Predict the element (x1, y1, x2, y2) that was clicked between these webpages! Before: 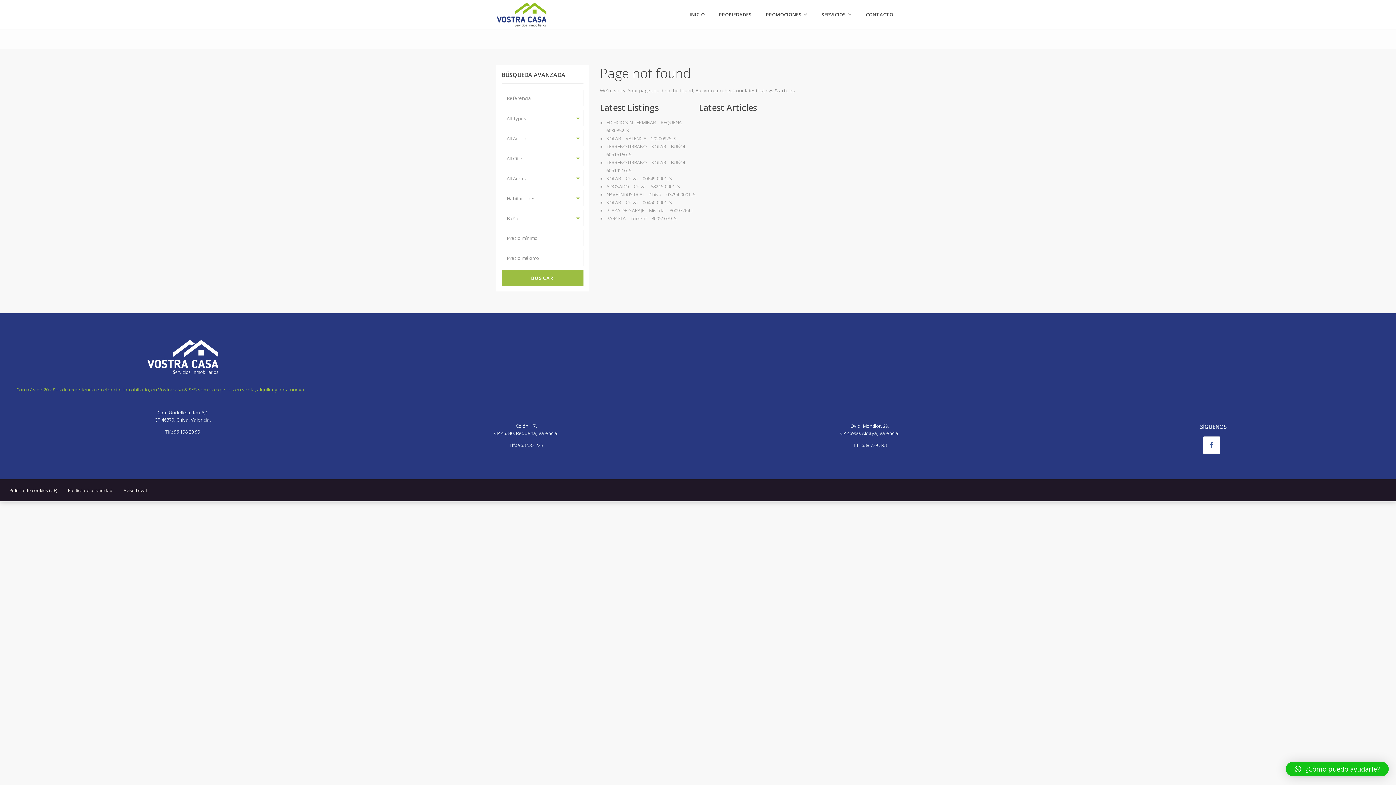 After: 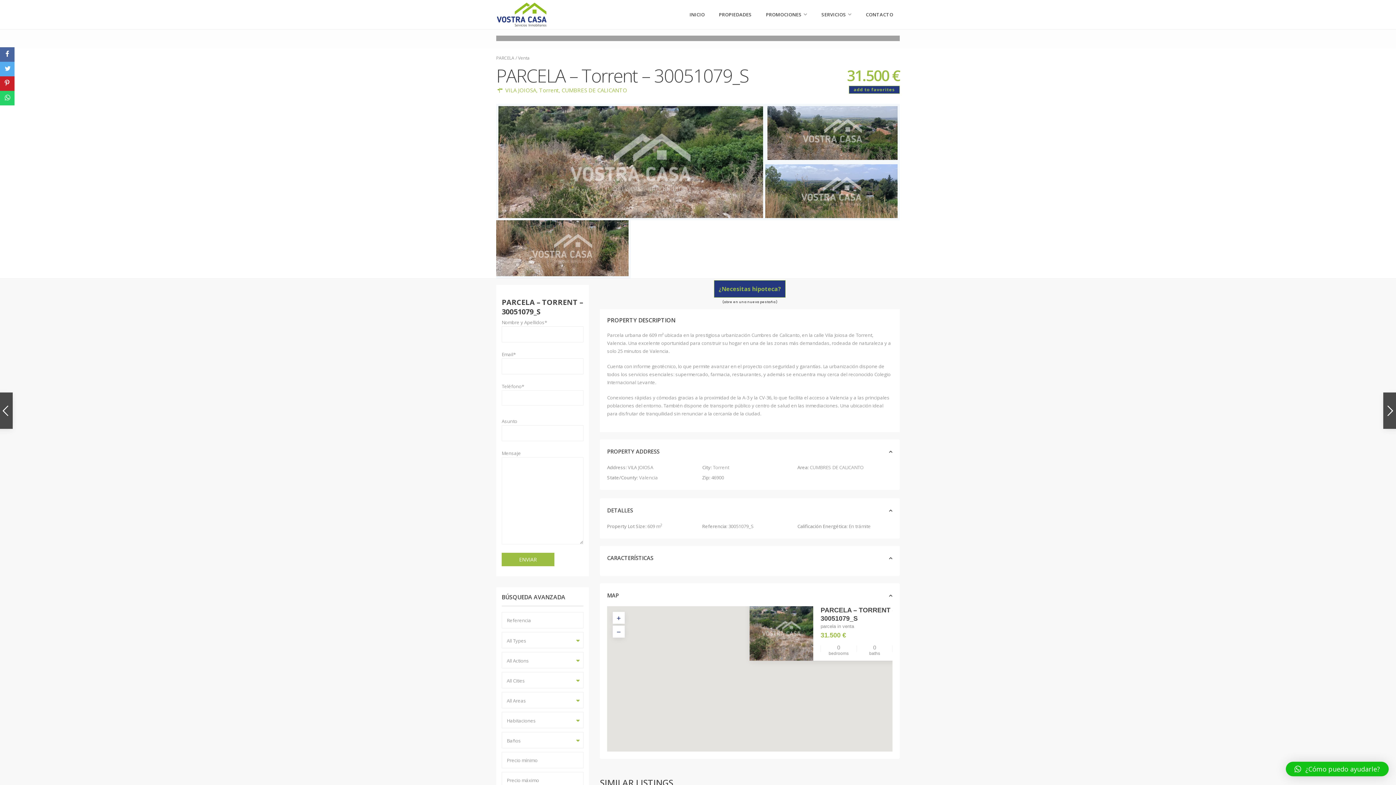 Action: label: PARCELA – Torrent – 30051079_S bbox: (606, 215, 677, 221)